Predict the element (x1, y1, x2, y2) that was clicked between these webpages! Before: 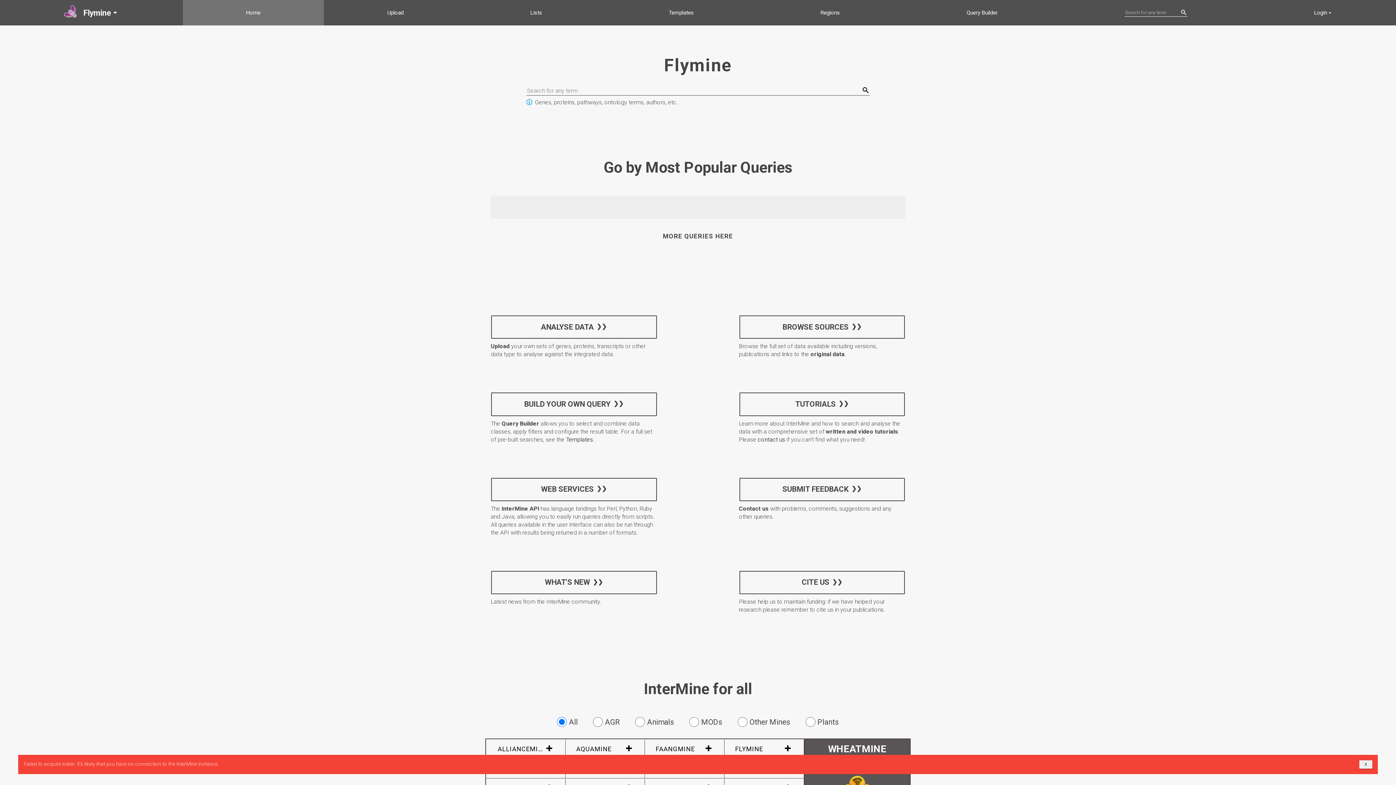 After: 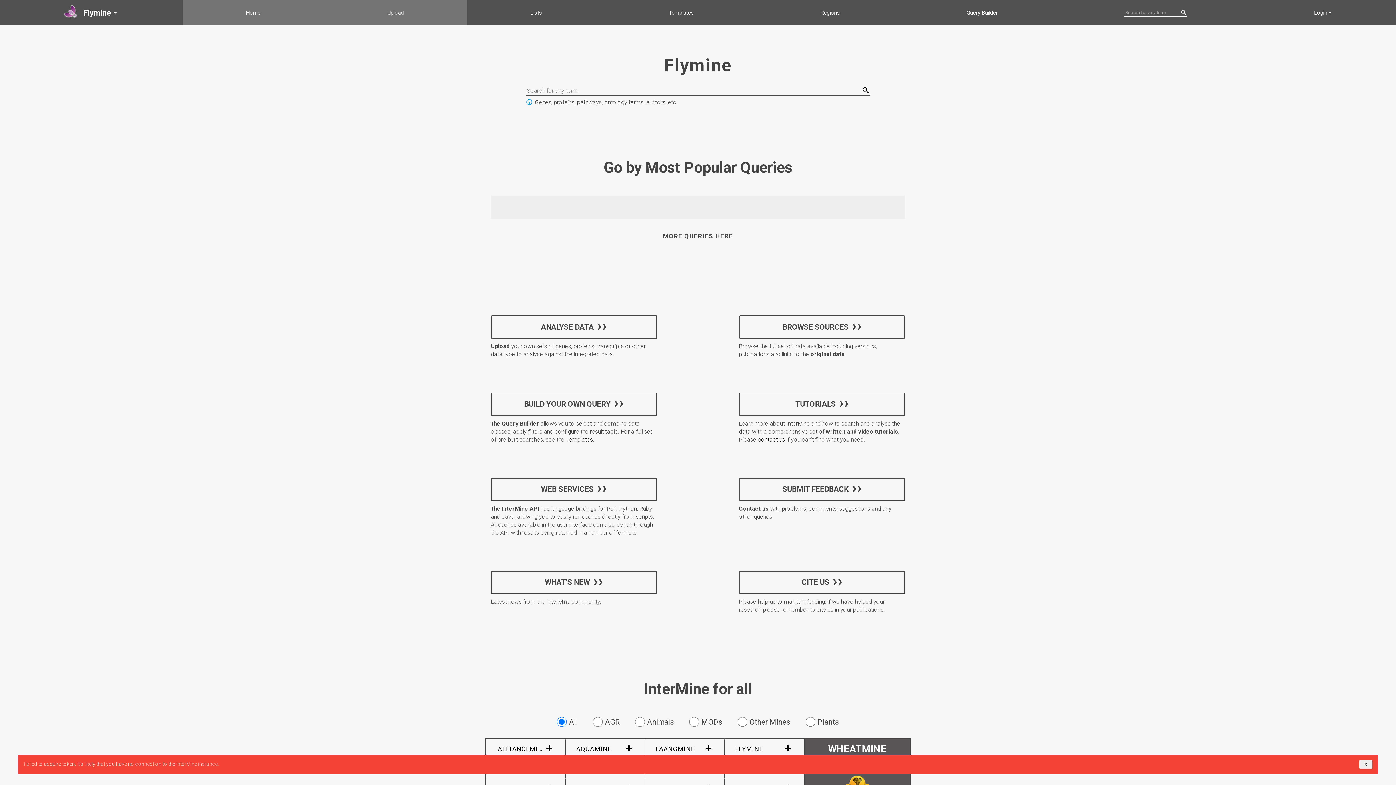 Action: label: Upload bbox: (323, 0, 466, 25)